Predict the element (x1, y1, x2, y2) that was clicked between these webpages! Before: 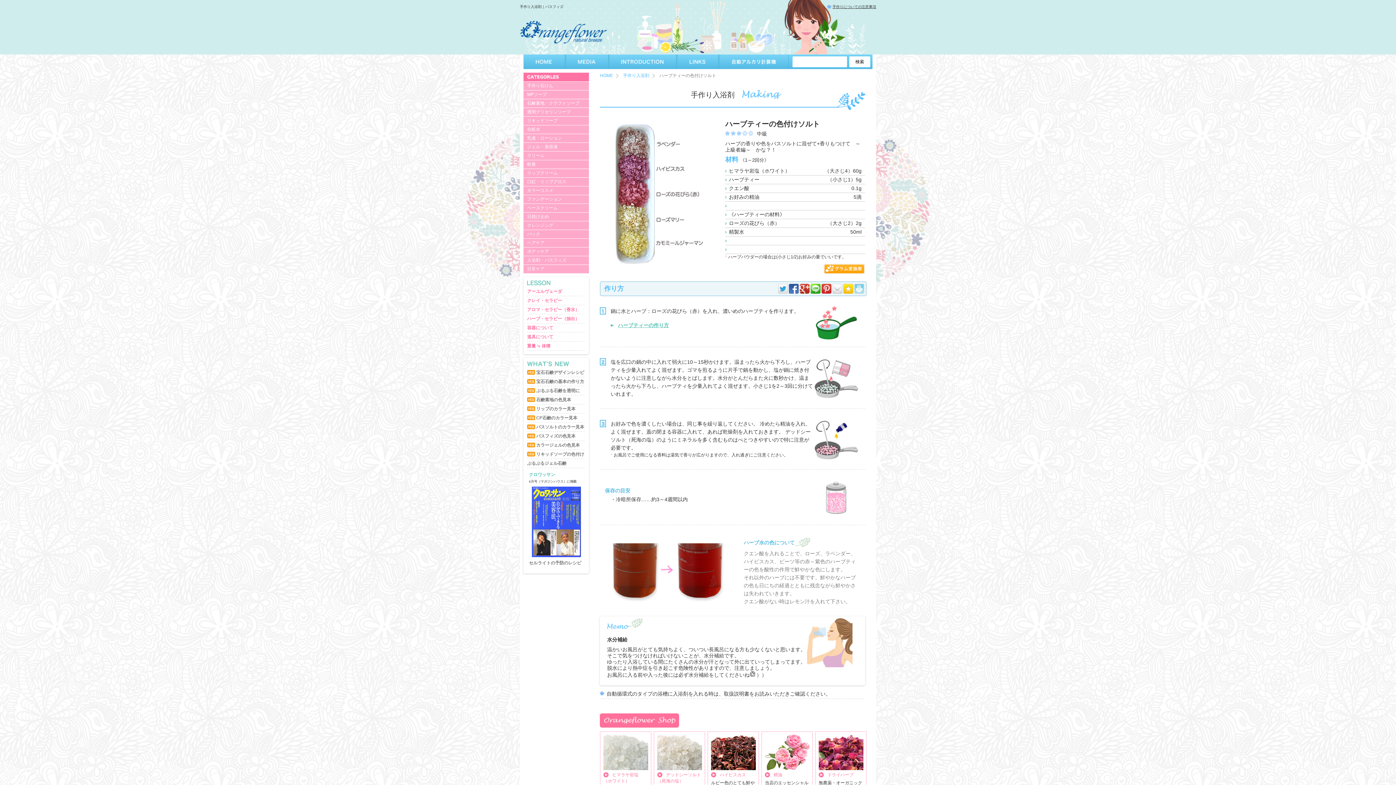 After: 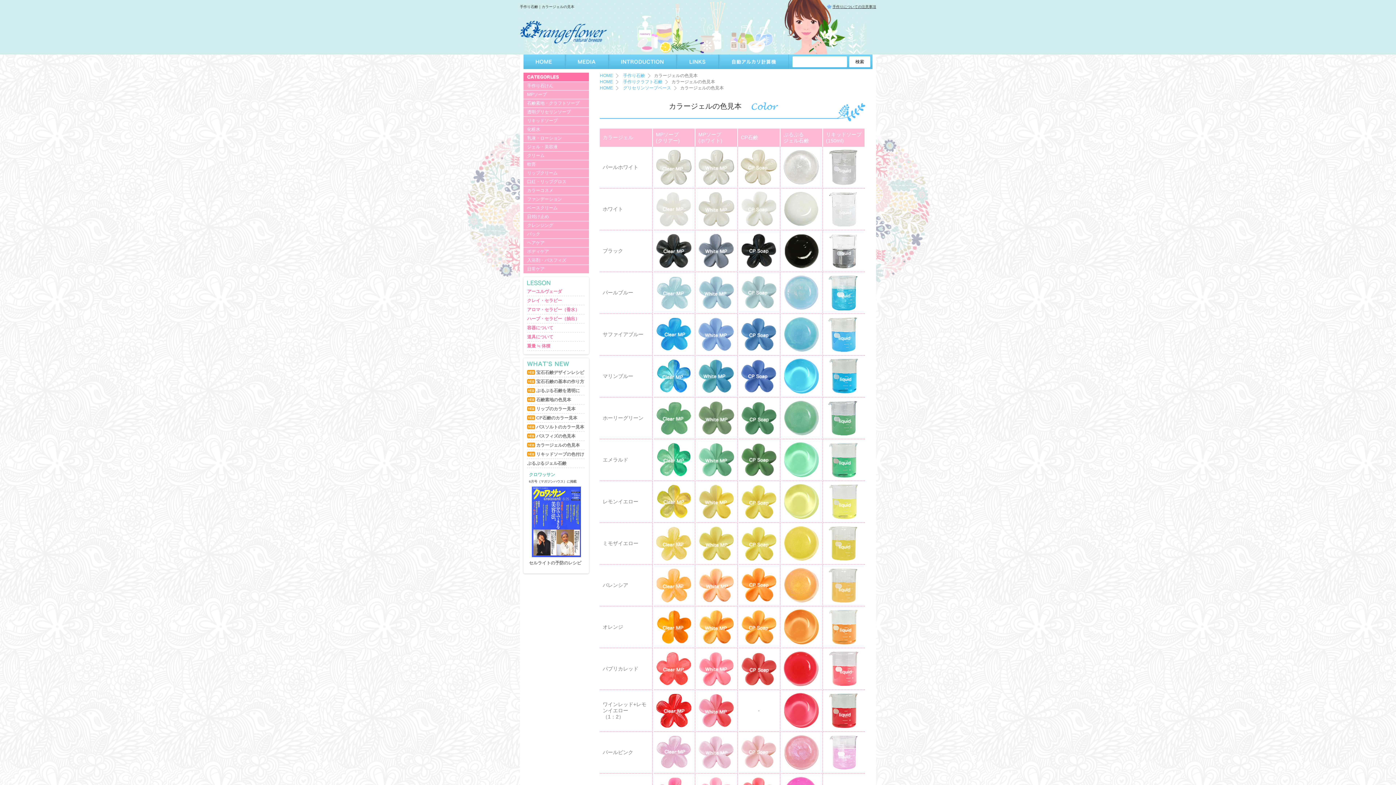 Action: label: カラージェルの色見本 bbox: (527, 442, 580, 448)